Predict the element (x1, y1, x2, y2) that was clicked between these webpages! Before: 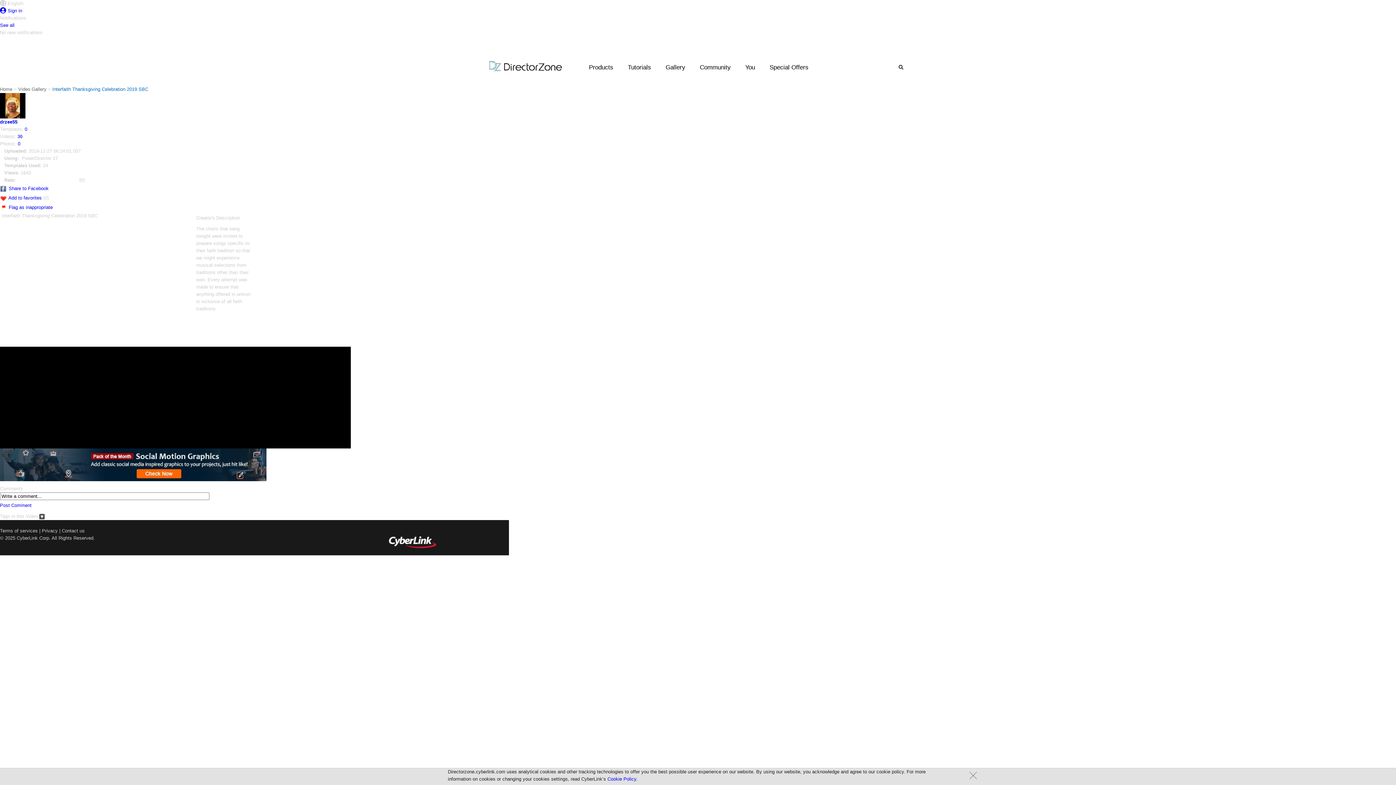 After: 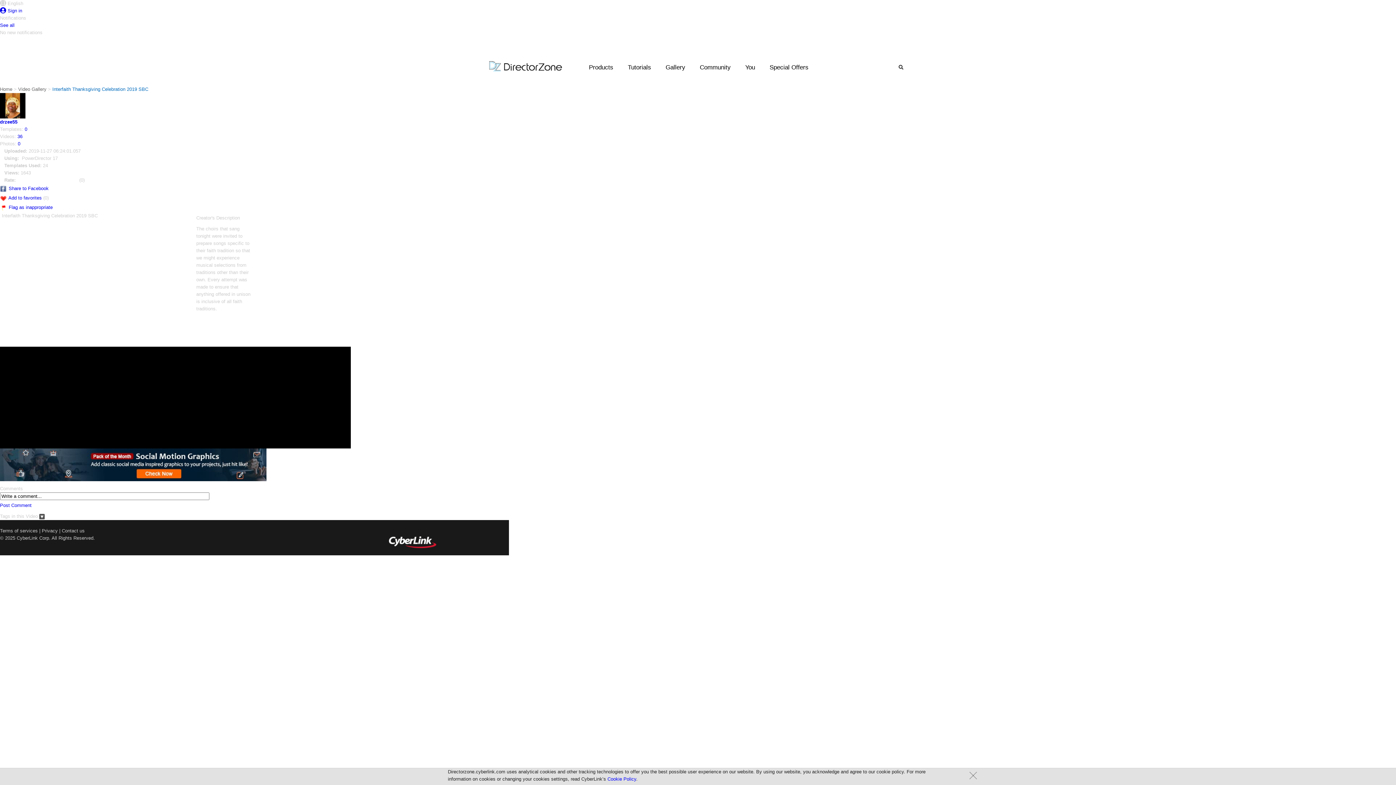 Action: label: Flag as inappropriate bbox: (8, 204, 52, 210)